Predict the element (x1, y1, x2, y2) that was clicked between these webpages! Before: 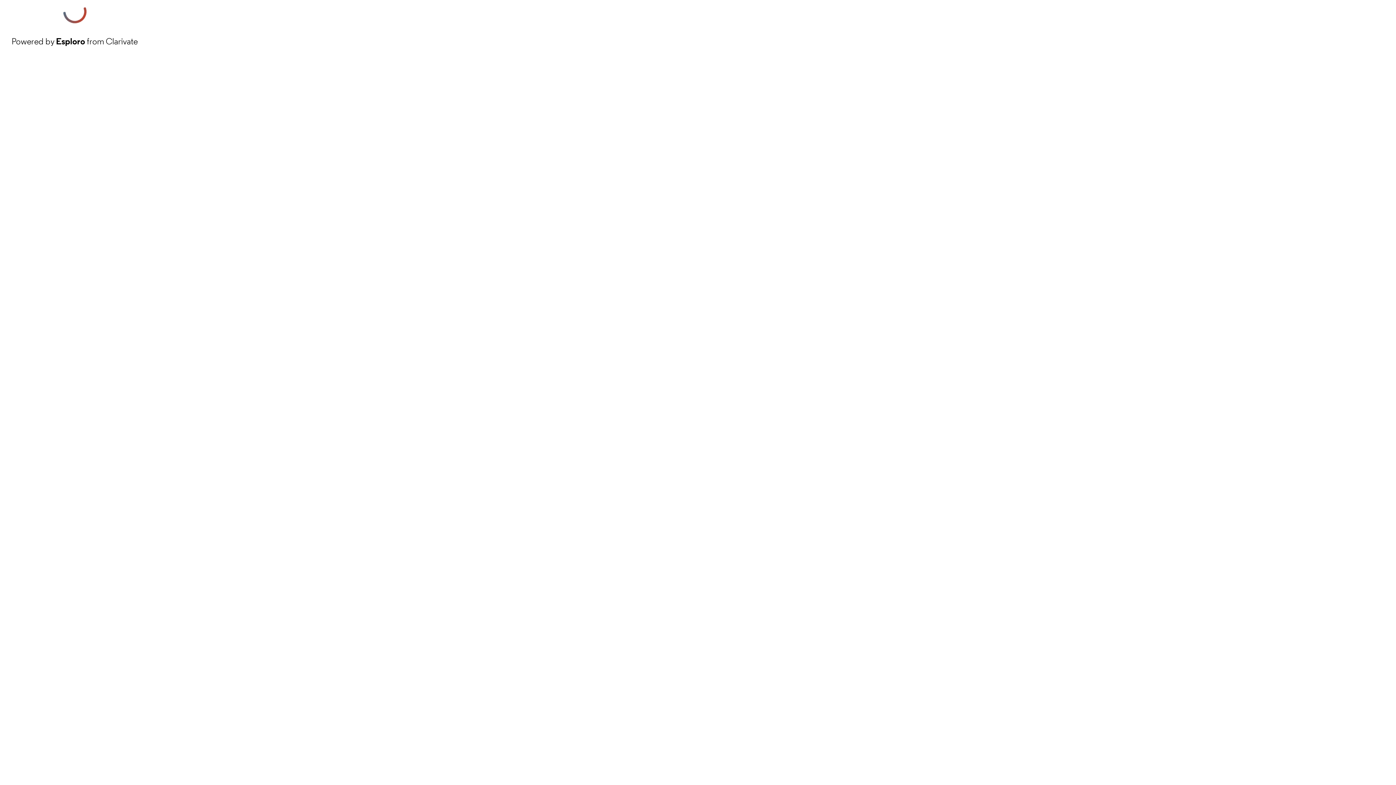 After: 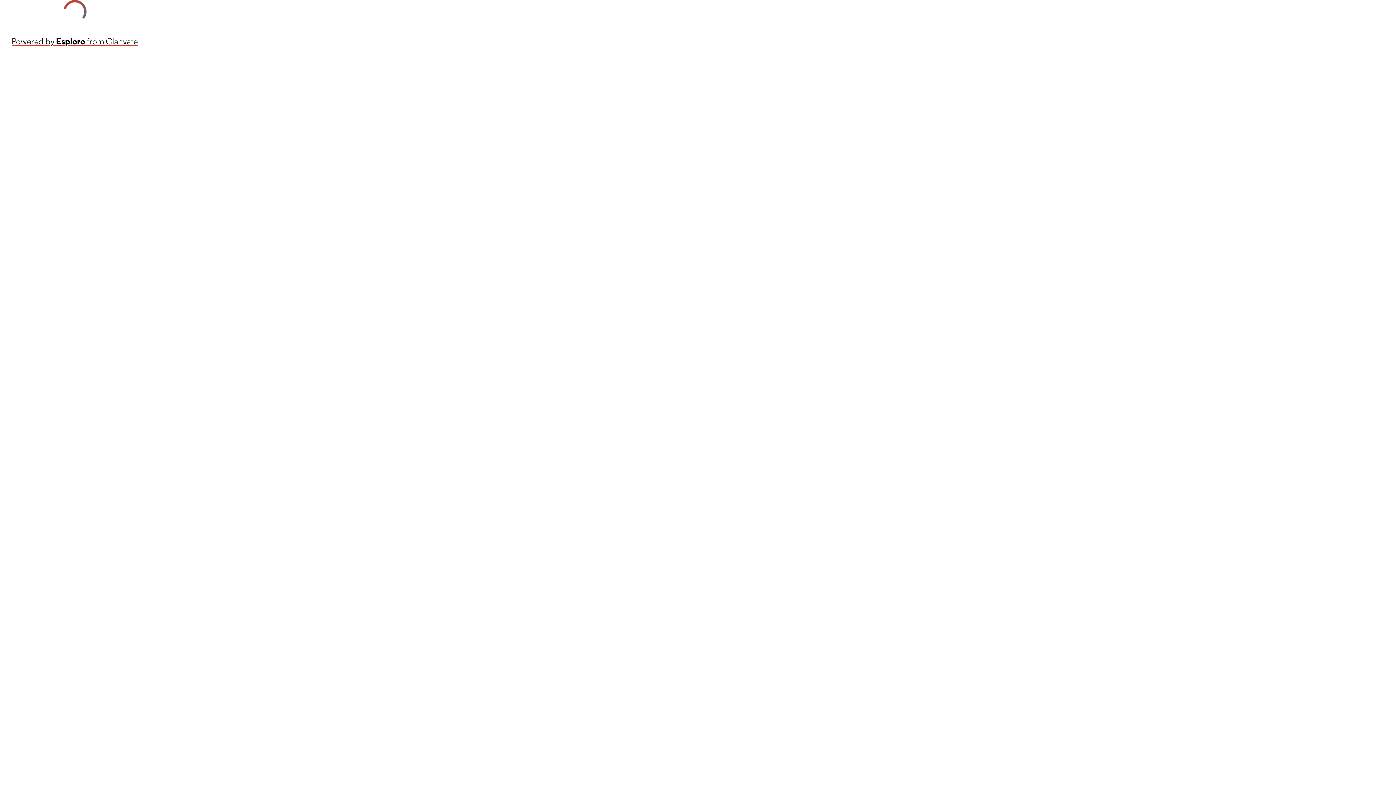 Action: bbox: (11, 34, 137, 48) label: Powered by Esploro from Clarivate